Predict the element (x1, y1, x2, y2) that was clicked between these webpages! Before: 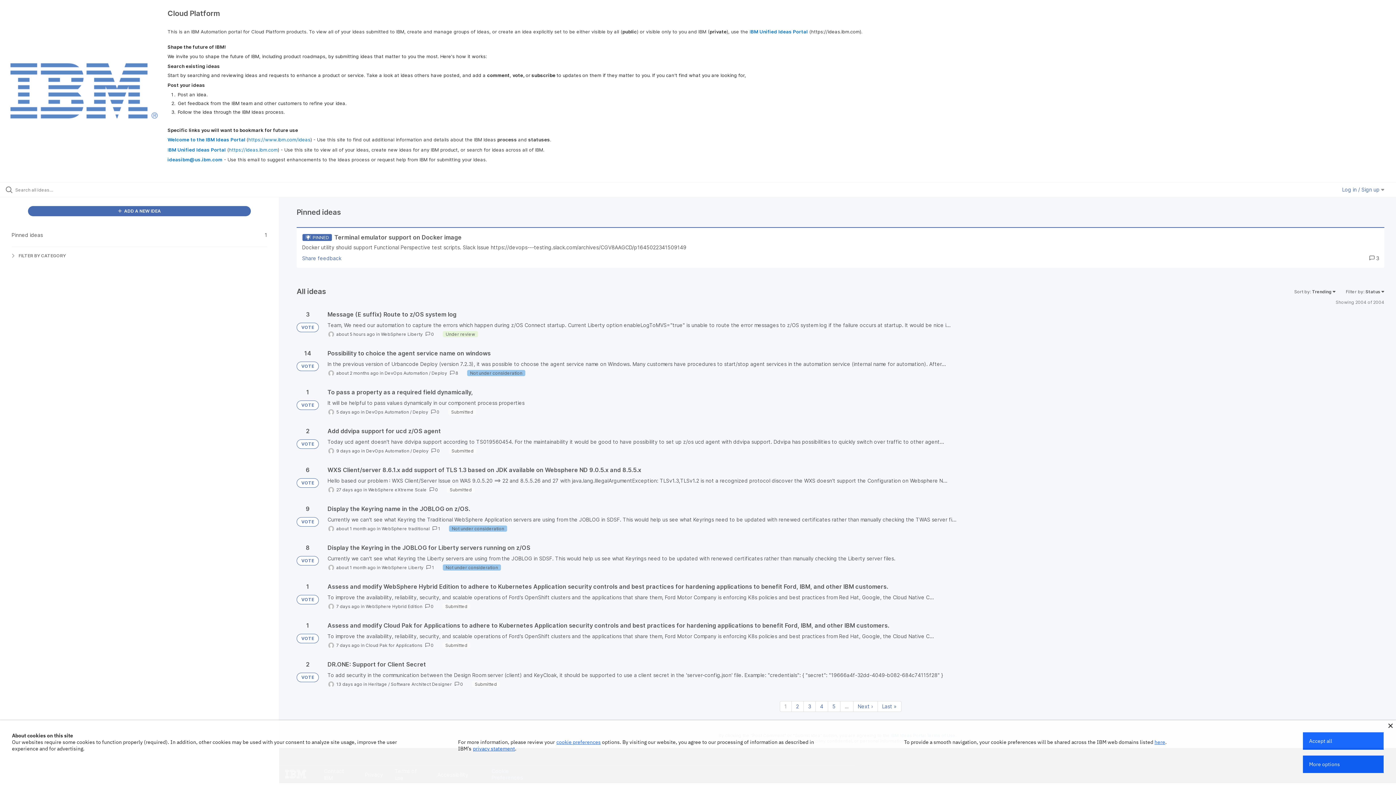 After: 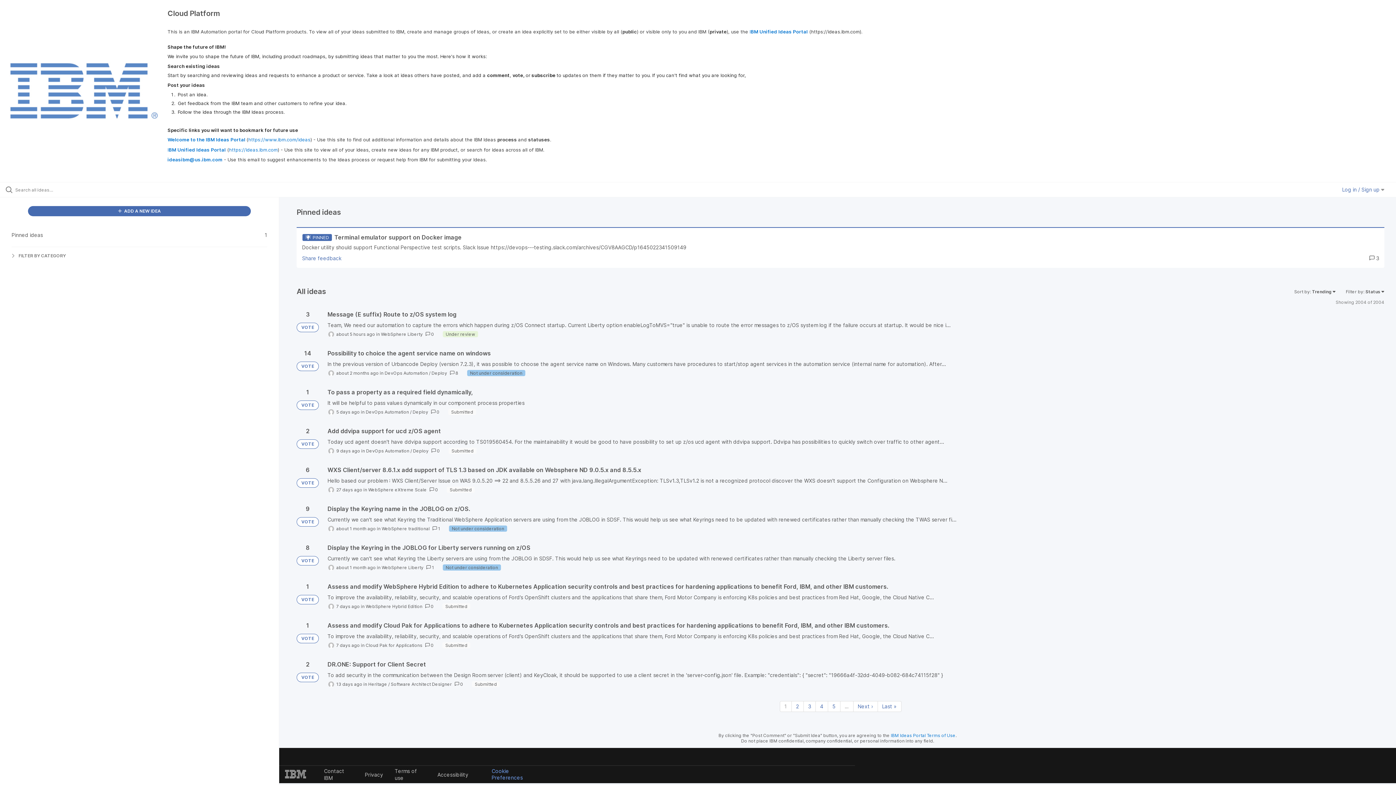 Action: label: Accept all bbox: (1303, 732, 1384, 750)